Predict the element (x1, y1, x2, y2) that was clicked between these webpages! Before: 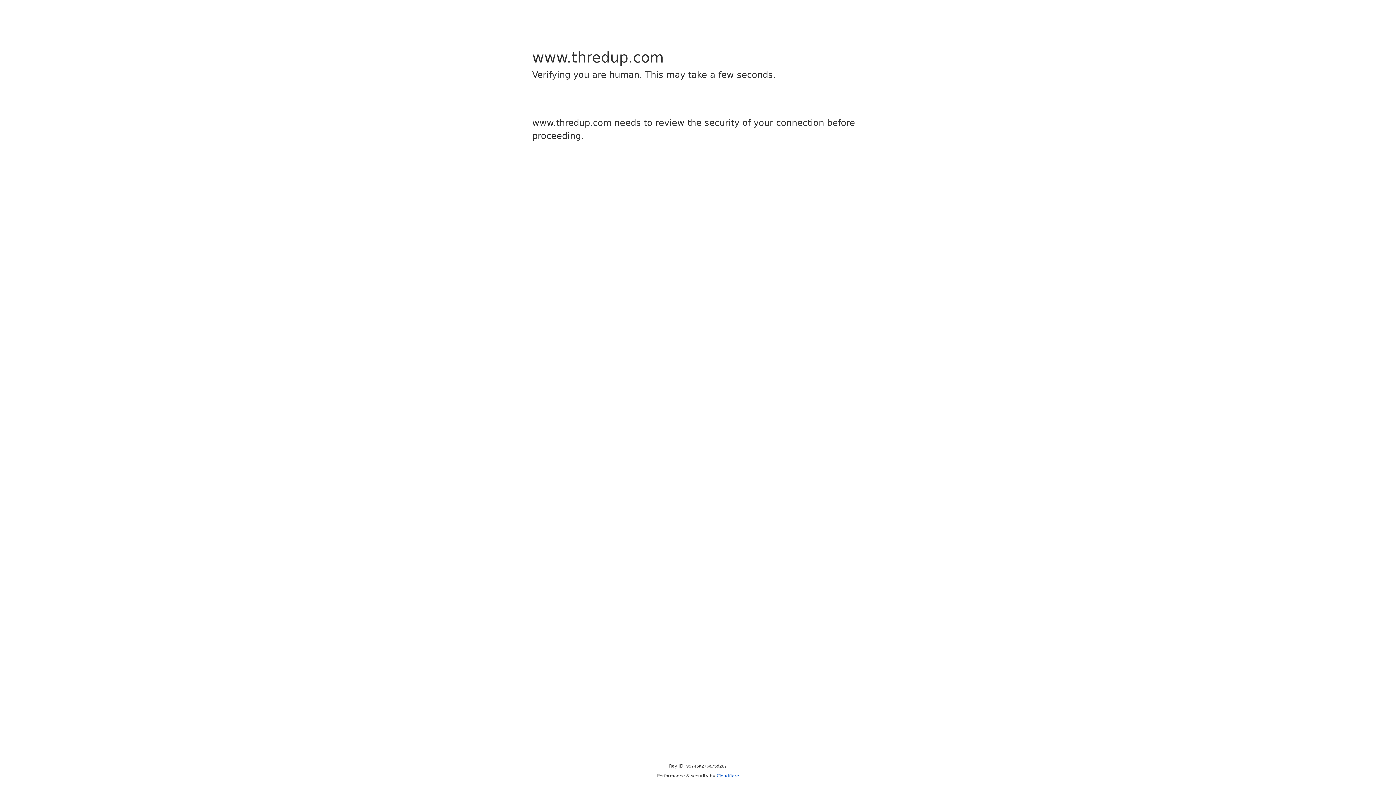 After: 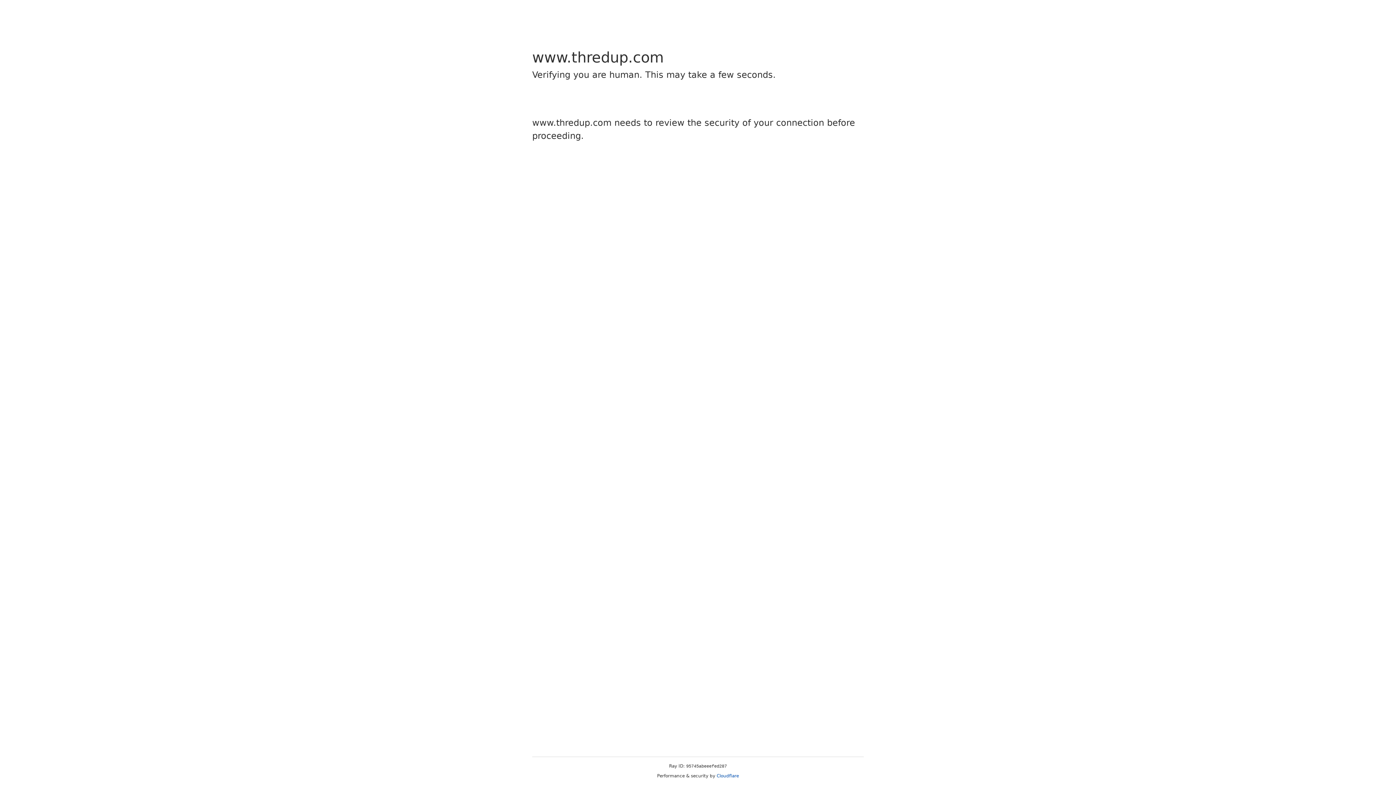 Action: label: Cloudflare bbox: (716, 773, 739, 778)